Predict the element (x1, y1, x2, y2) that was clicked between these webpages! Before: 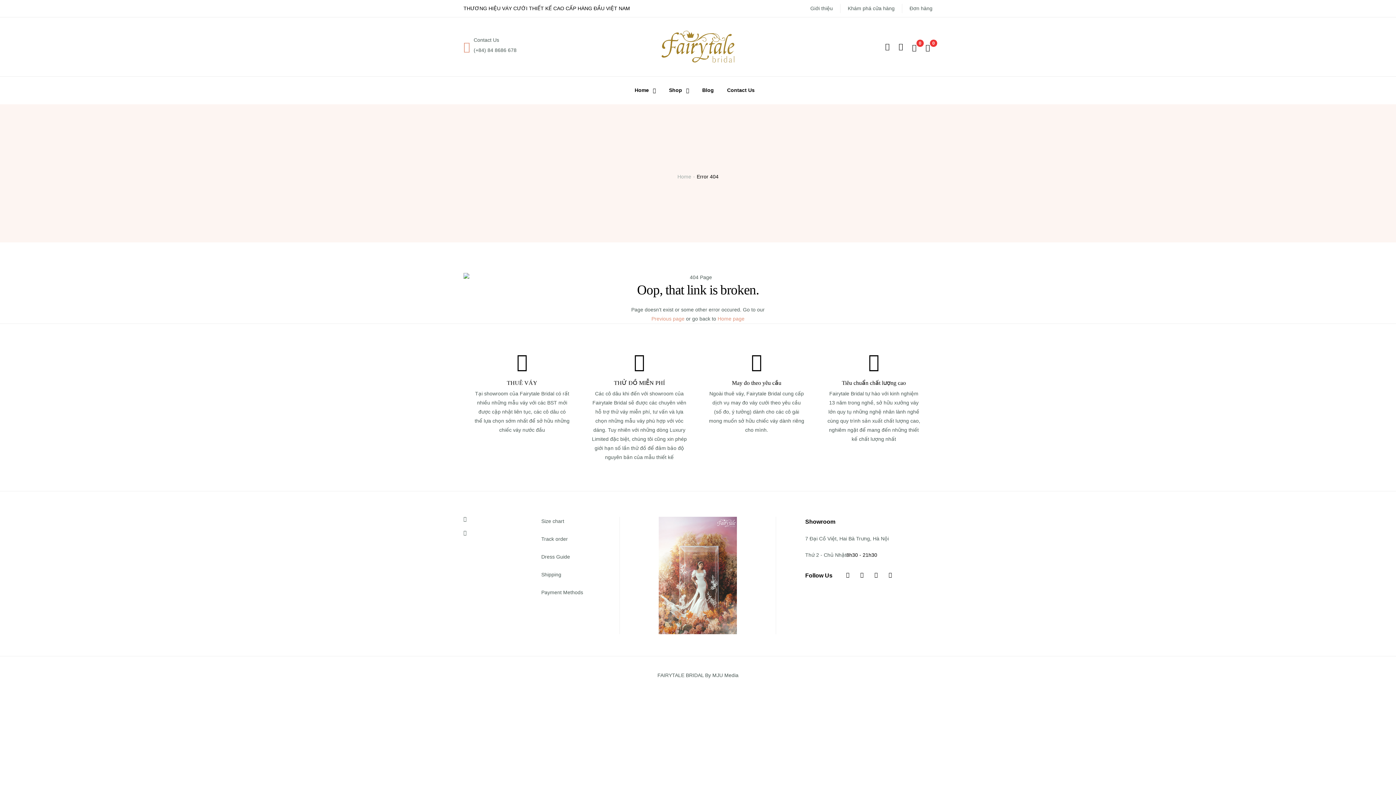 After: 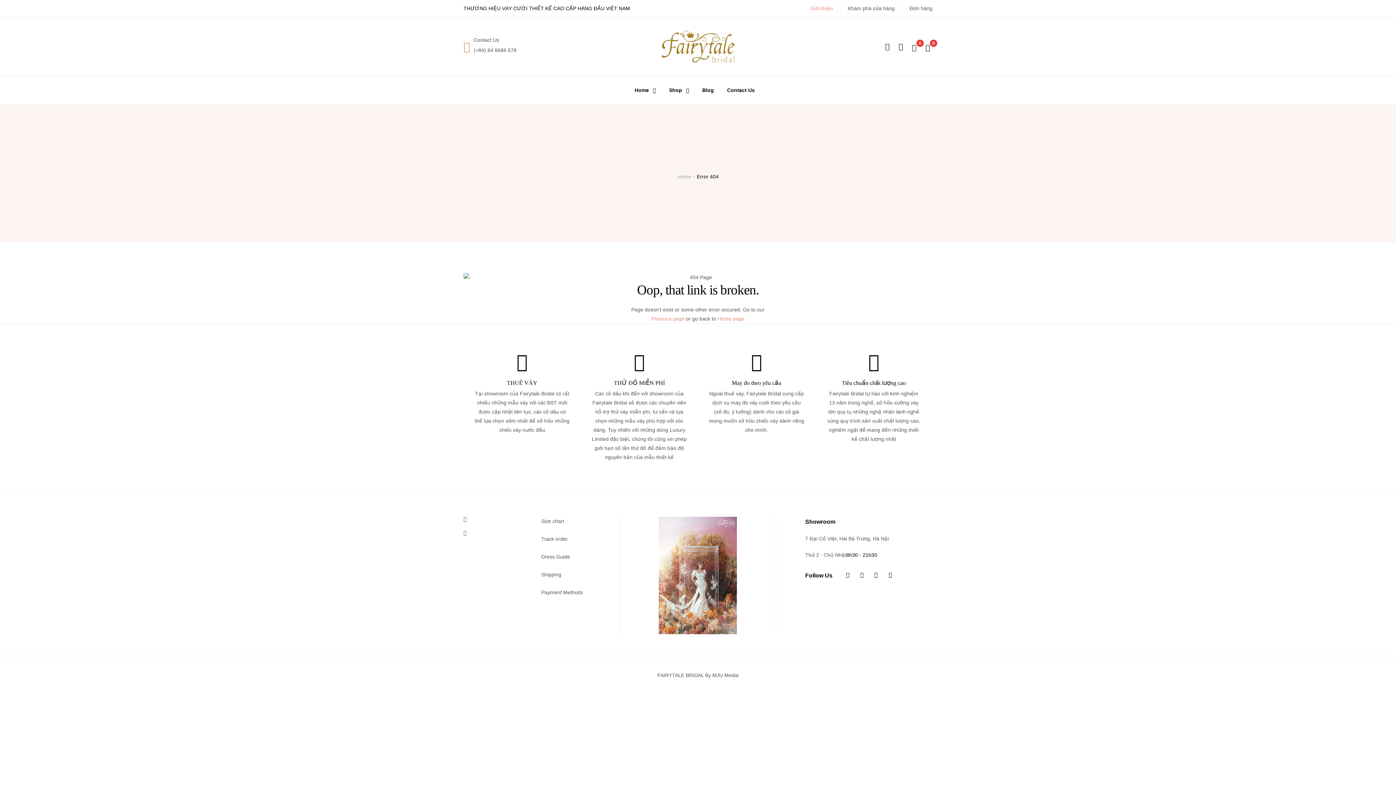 Action: label: Giới thiệu bbox: (810, 5, 833, 11)